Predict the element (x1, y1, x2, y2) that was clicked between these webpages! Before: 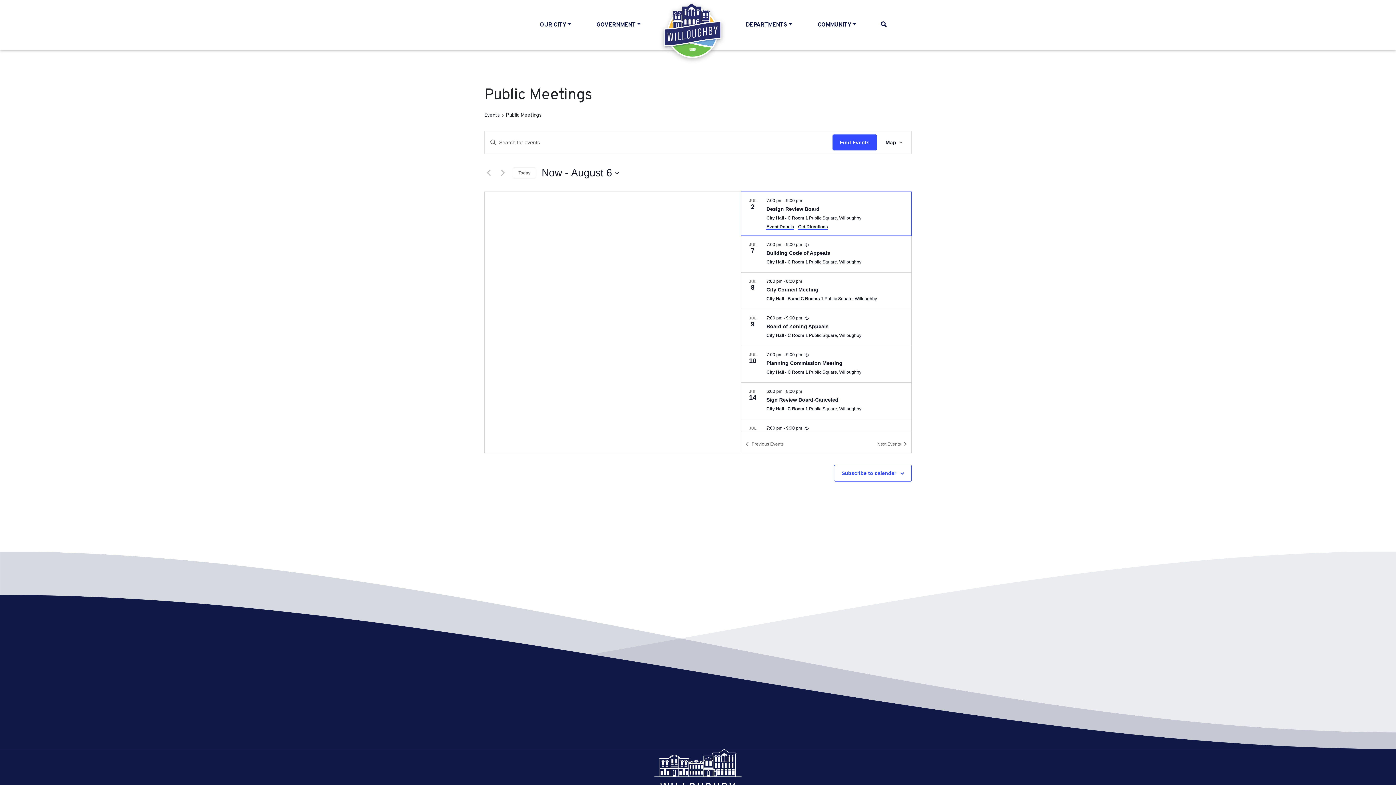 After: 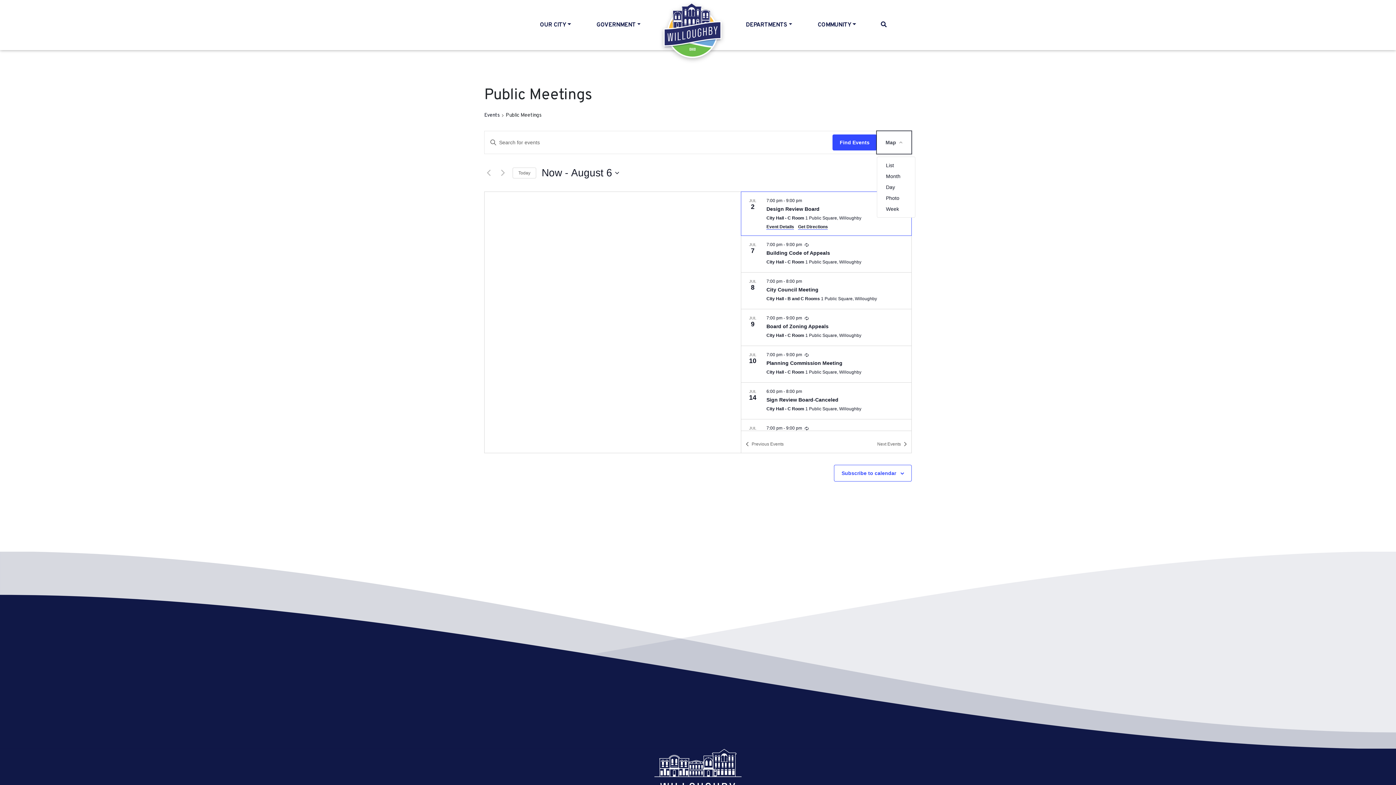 Action: bbox: (877, 131, 911, 153) label: Select Calendar View